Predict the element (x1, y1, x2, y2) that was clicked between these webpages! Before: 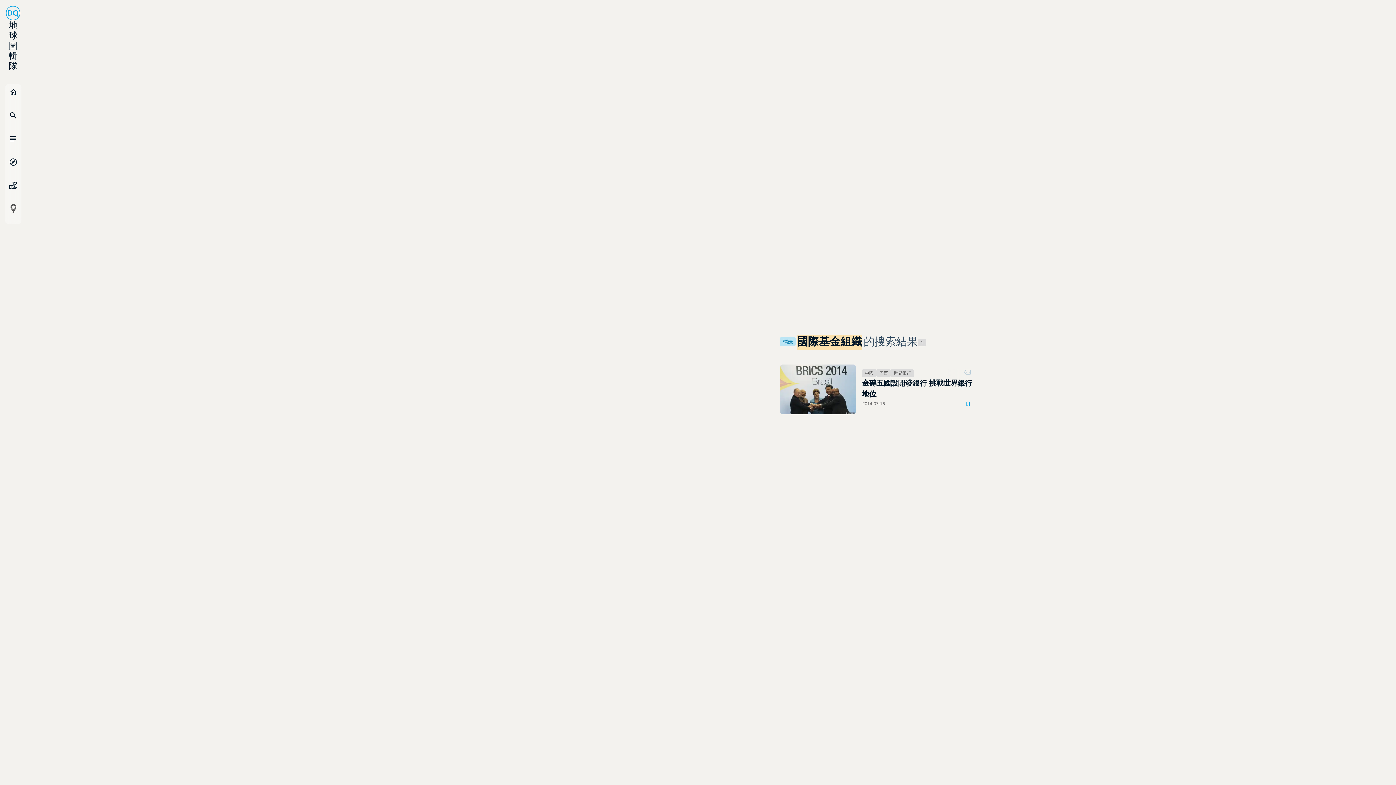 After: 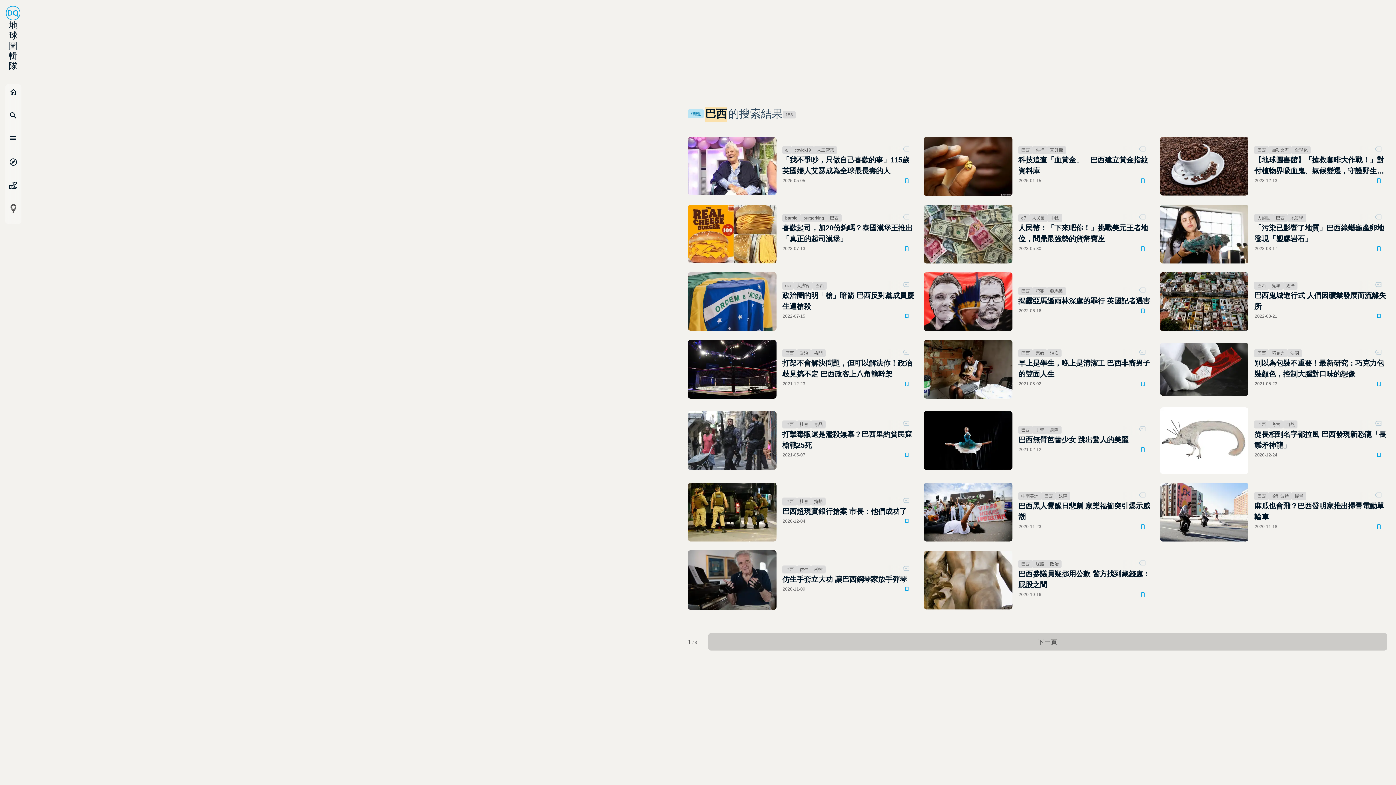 Action: bbox: (876, 369, 891, 377) label: 巴西